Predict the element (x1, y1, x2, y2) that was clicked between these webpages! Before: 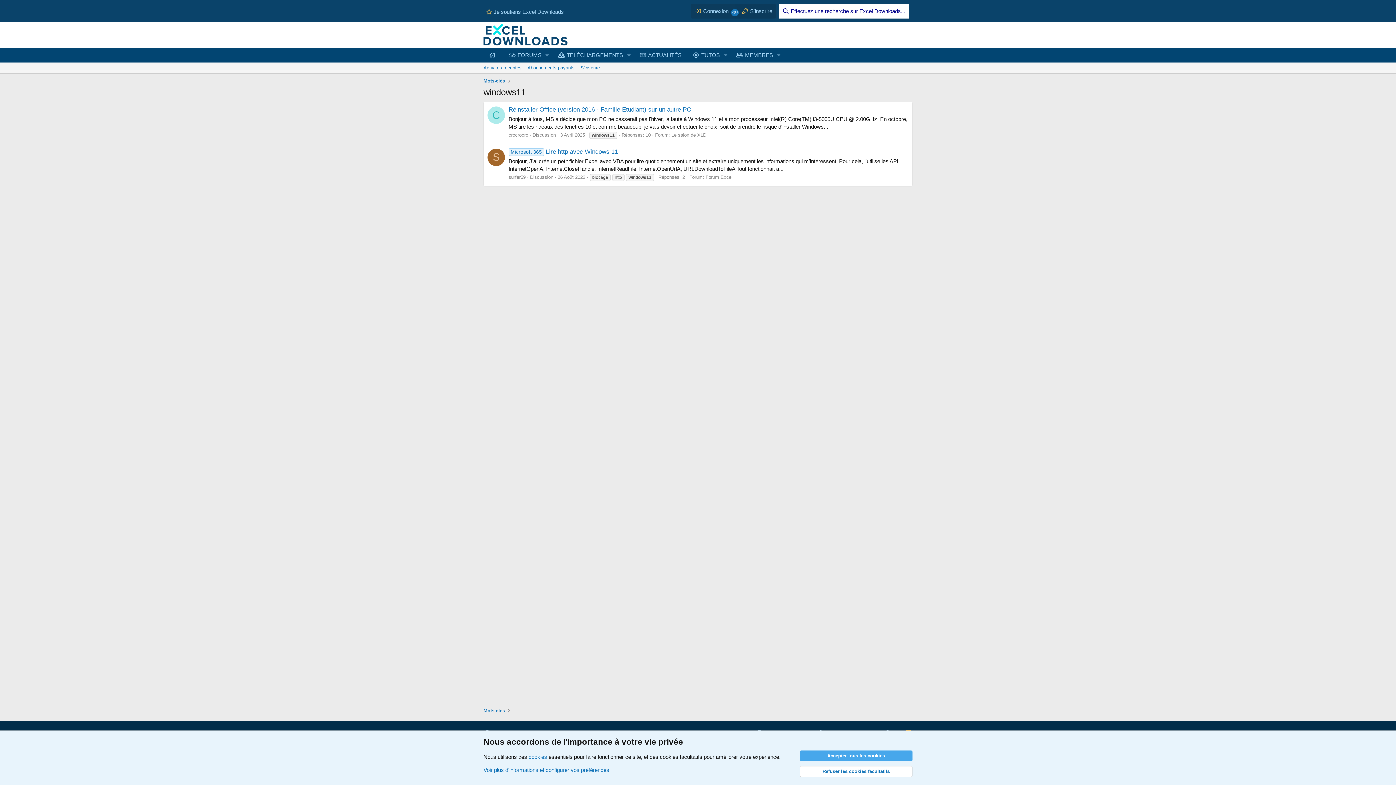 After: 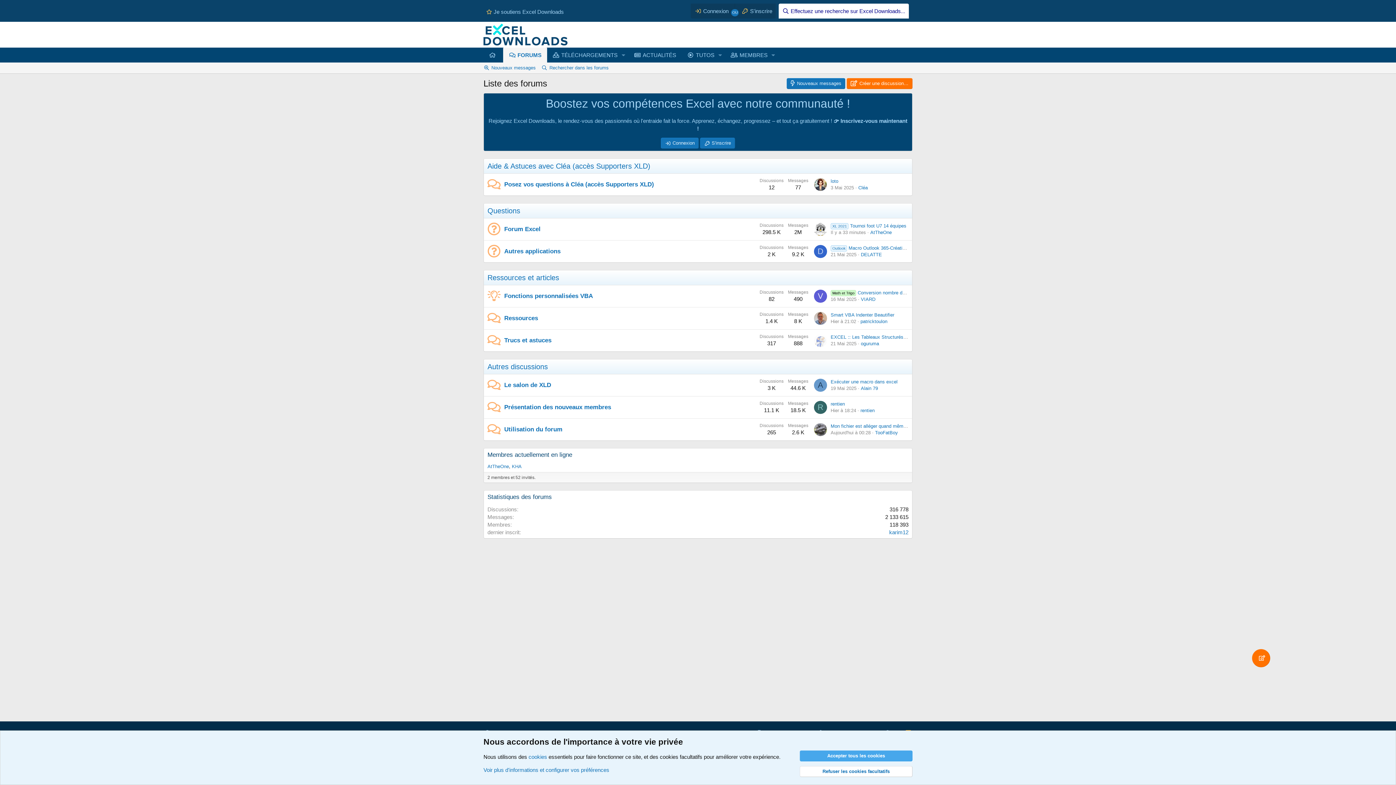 Action: bbox: (503, 47, 542, 62) label: FORUMS